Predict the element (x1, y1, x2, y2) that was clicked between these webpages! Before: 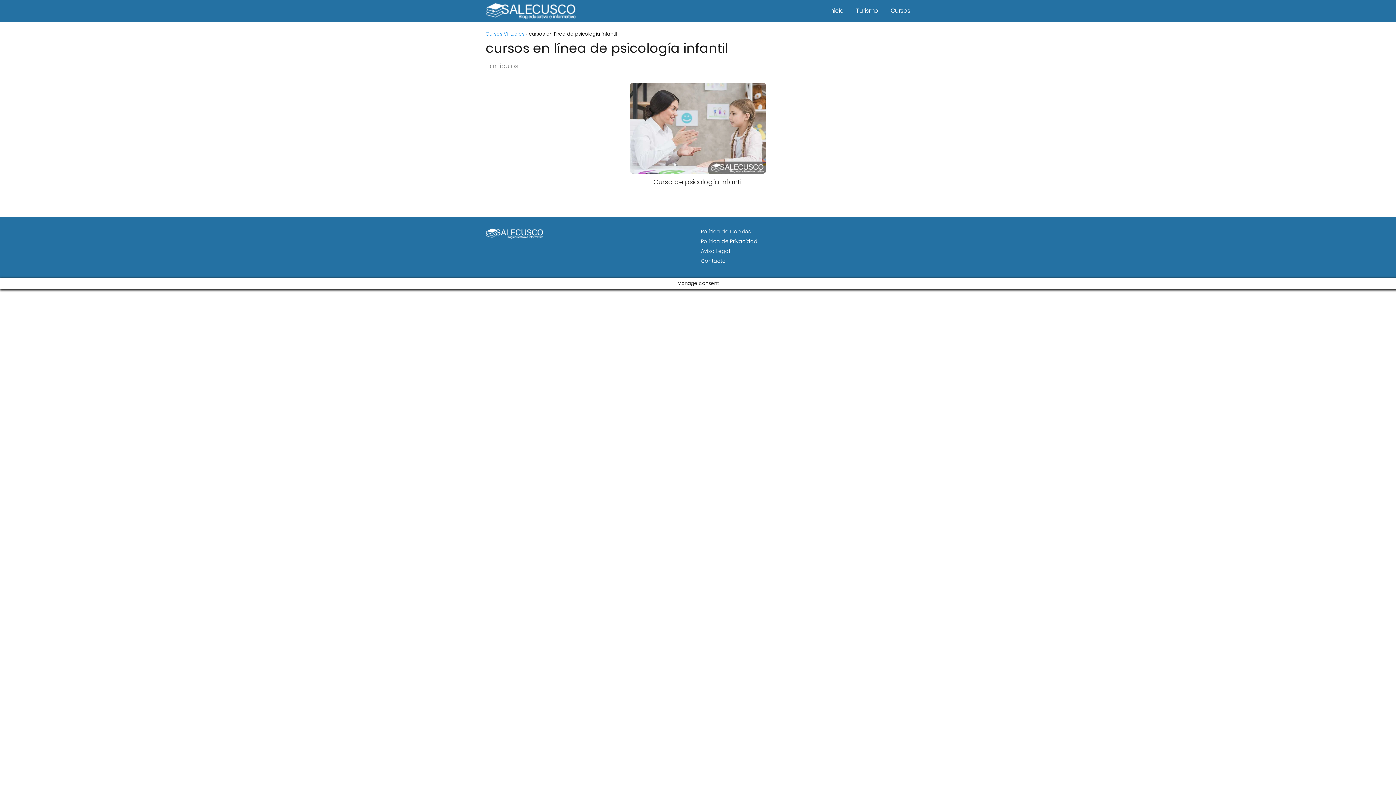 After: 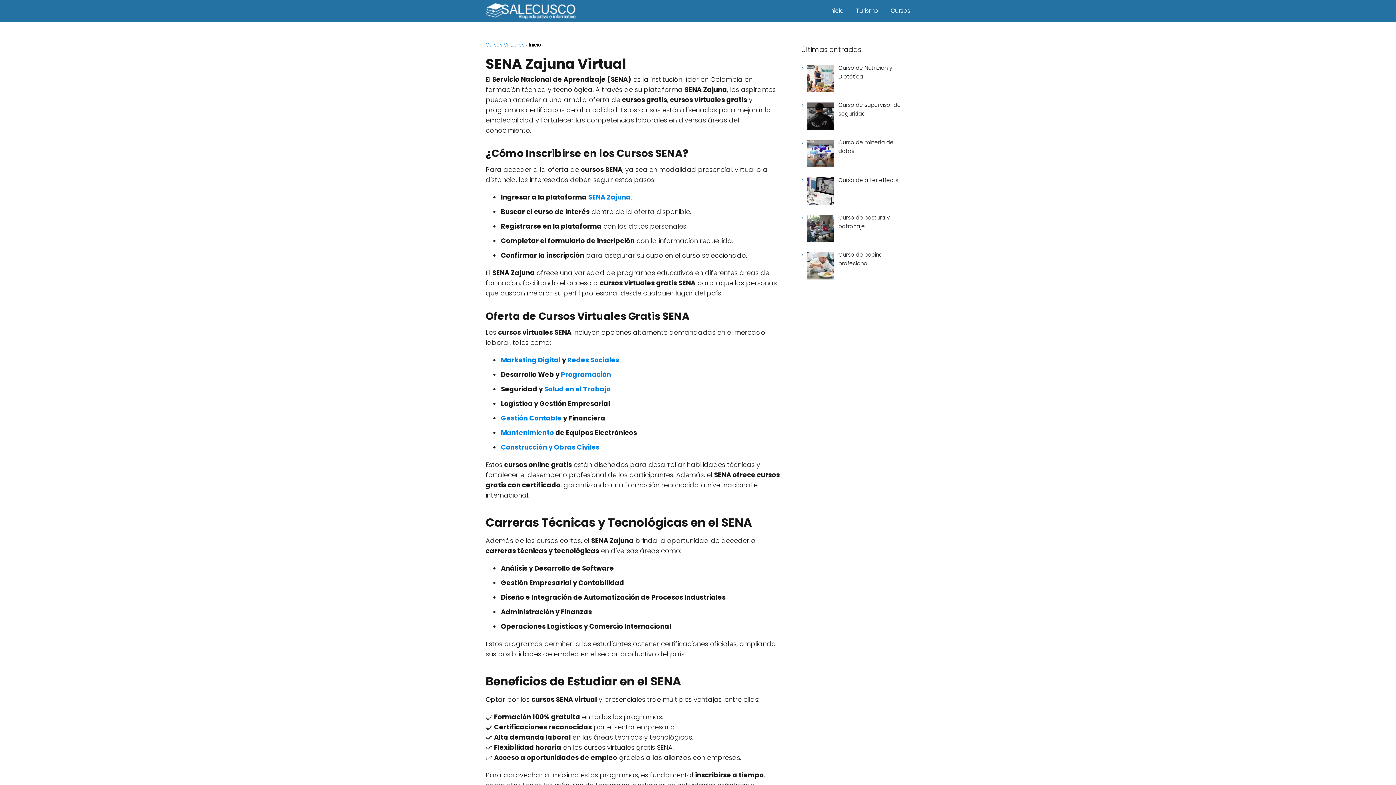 Action: bbox: (485, 228, 544, 239)